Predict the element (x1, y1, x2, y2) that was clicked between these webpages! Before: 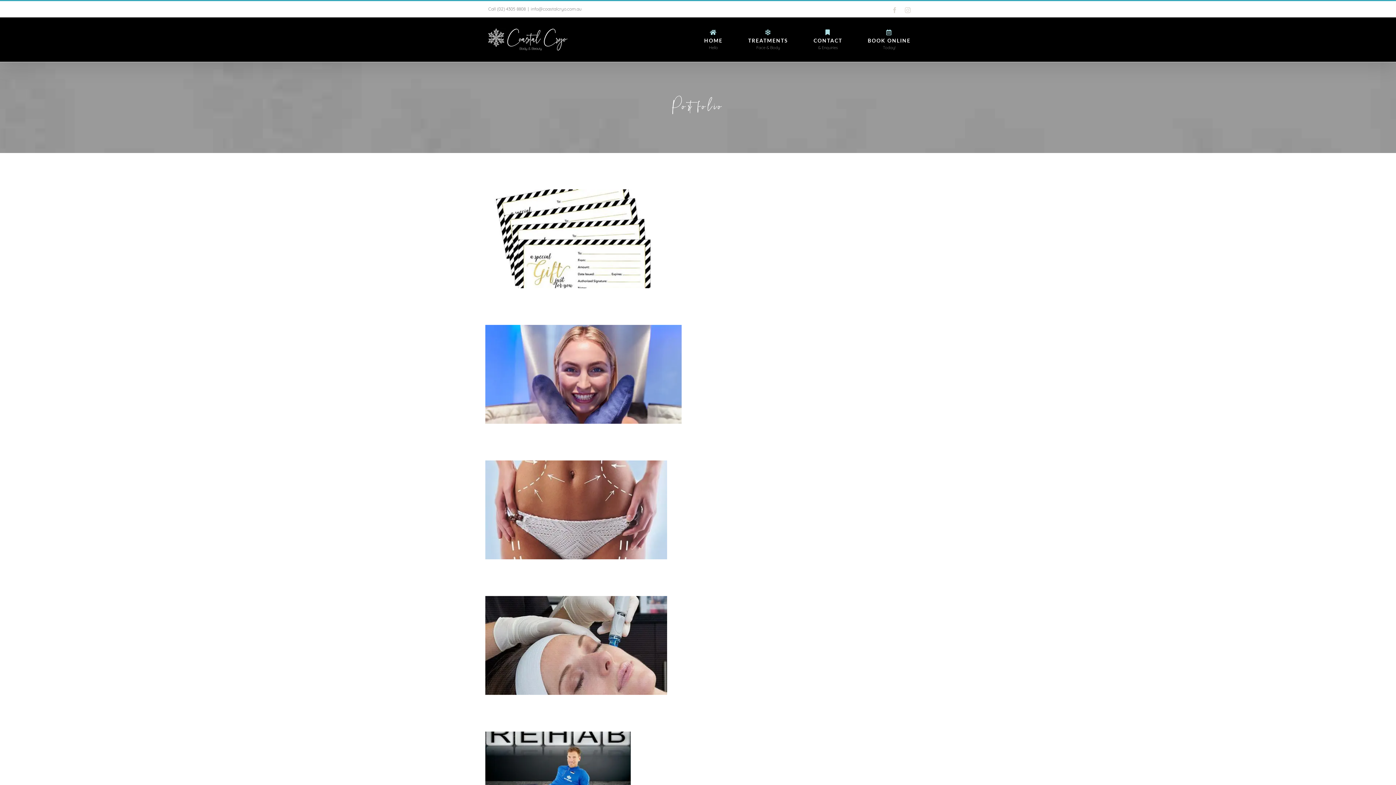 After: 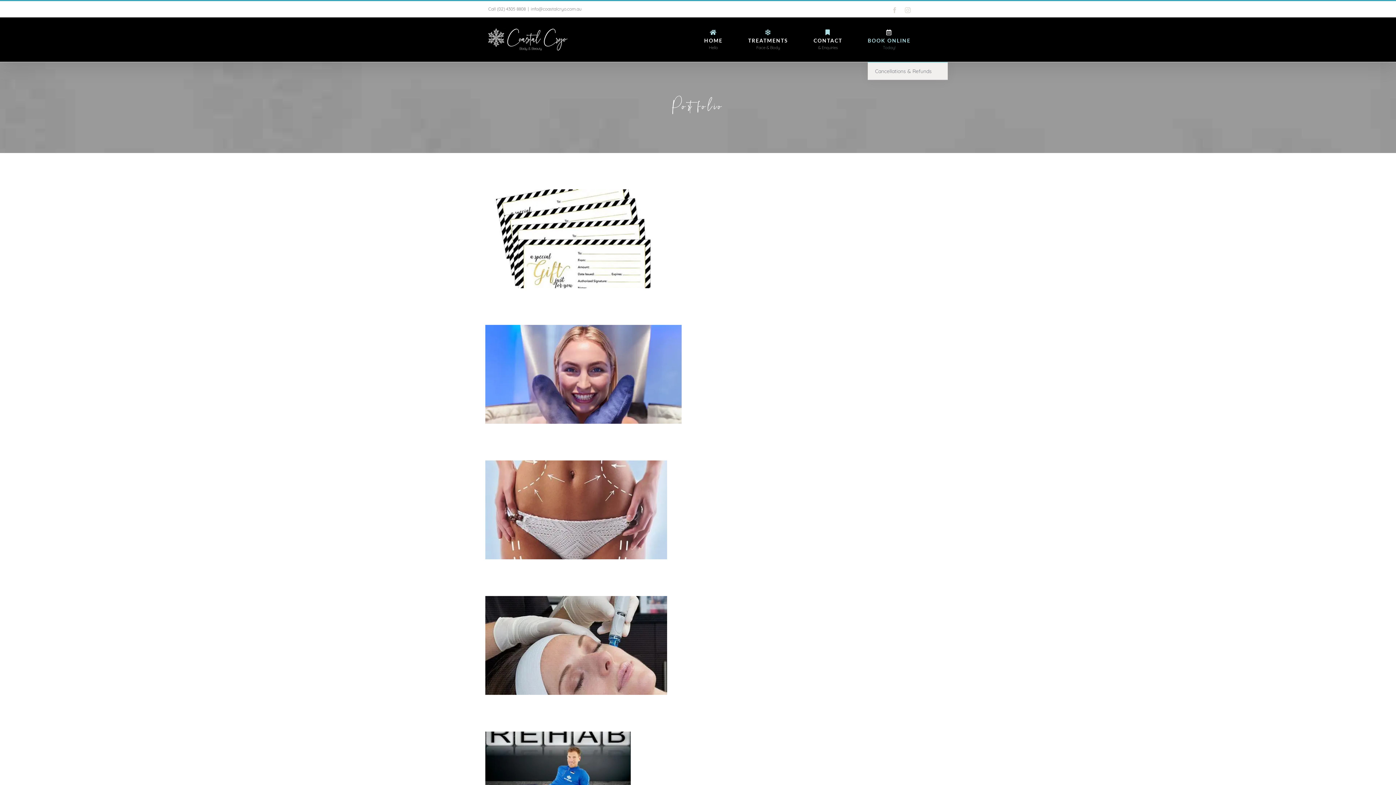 Action: bbox: (868, 17, 910, 61) label: BOOK ONLINE
Today!